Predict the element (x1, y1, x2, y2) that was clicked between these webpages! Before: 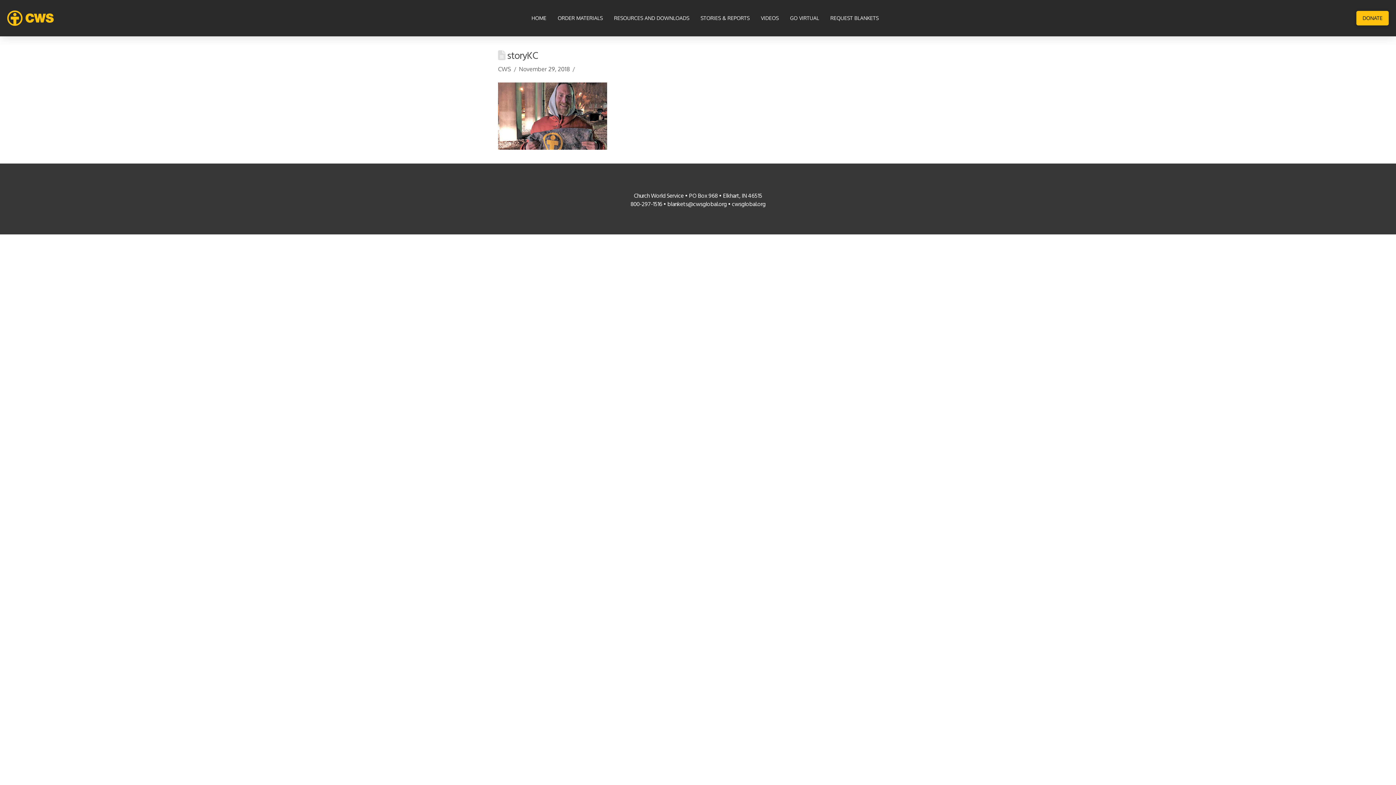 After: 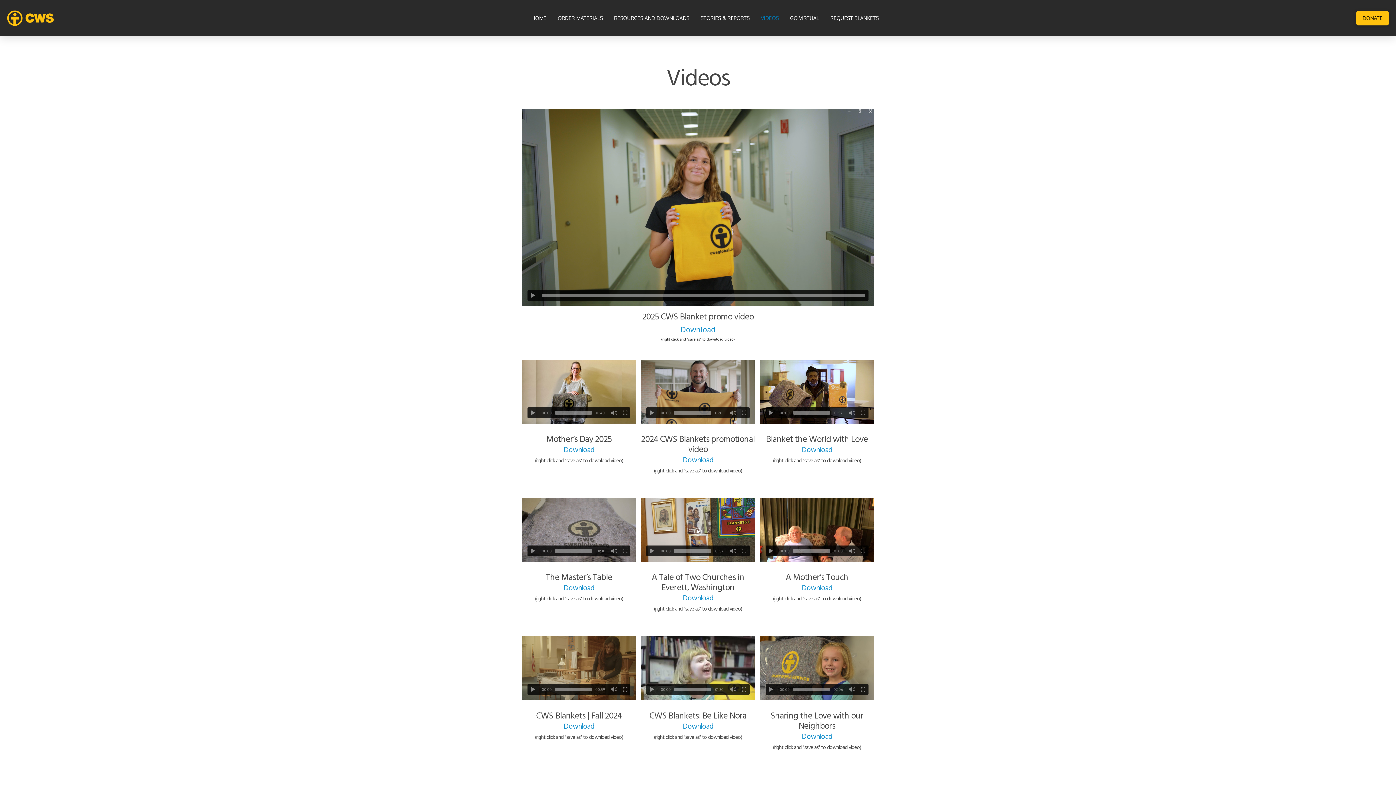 Action: bbox: (755, 0, 784, 36) label: VIDEOS